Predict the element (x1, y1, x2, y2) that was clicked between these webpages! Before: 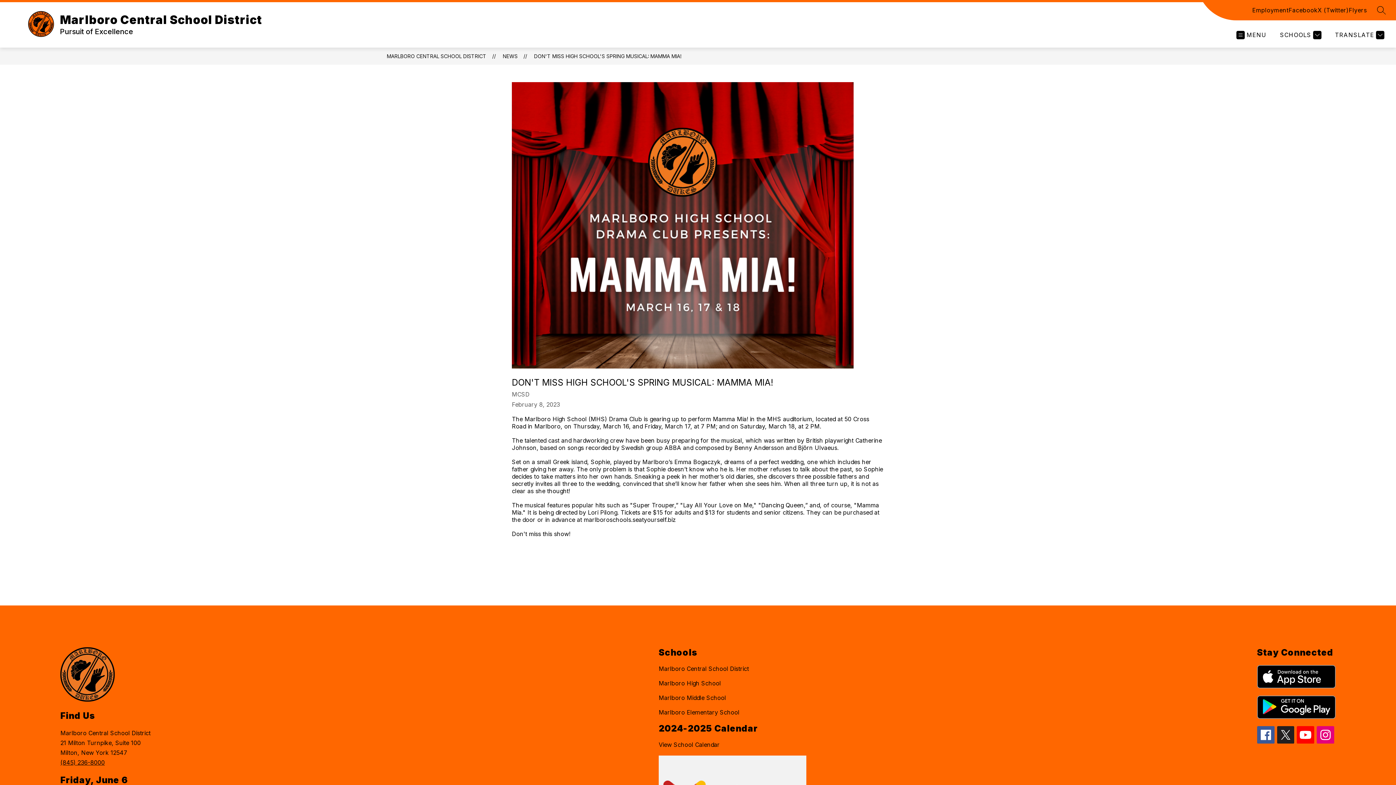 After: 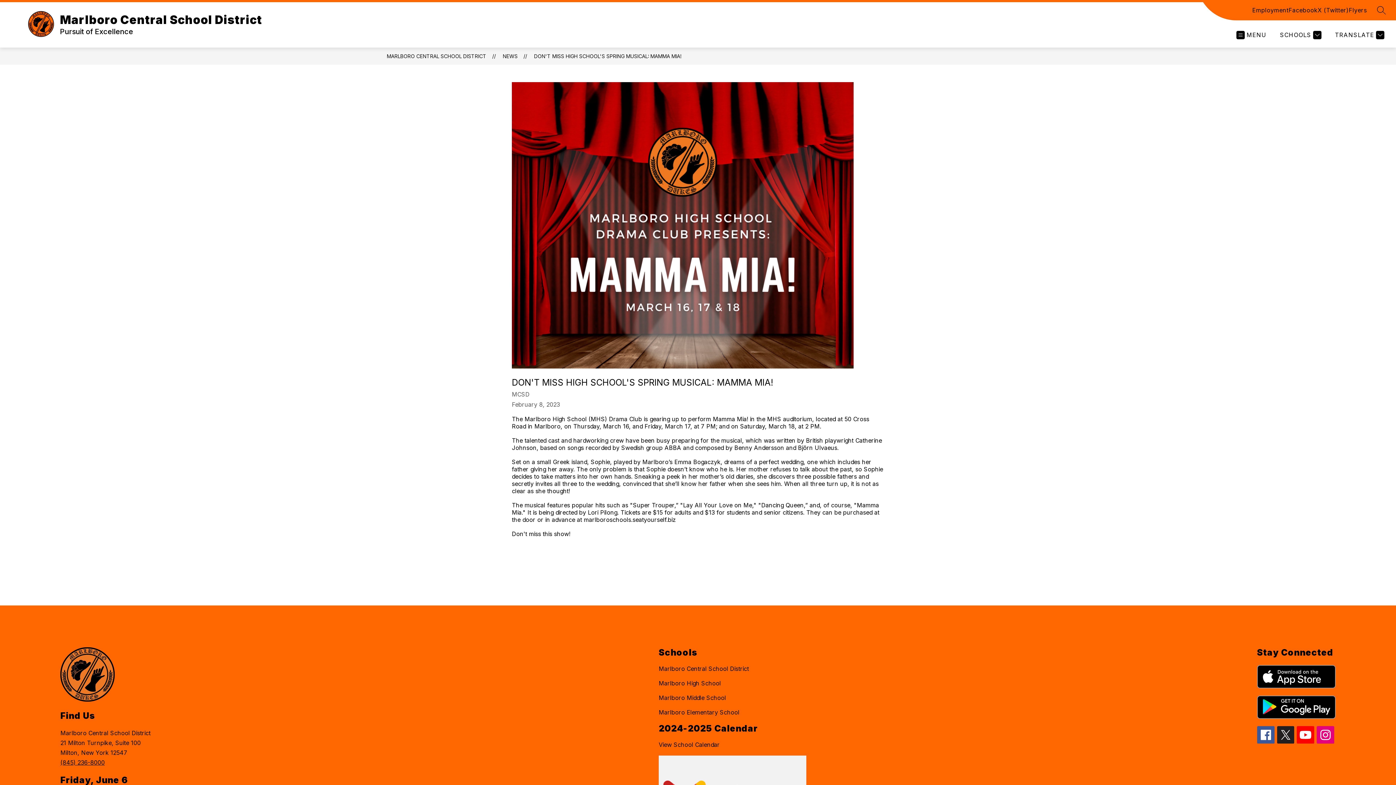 Action: label: X (Twitter) bbox: (1318, 5, 1349, 14)